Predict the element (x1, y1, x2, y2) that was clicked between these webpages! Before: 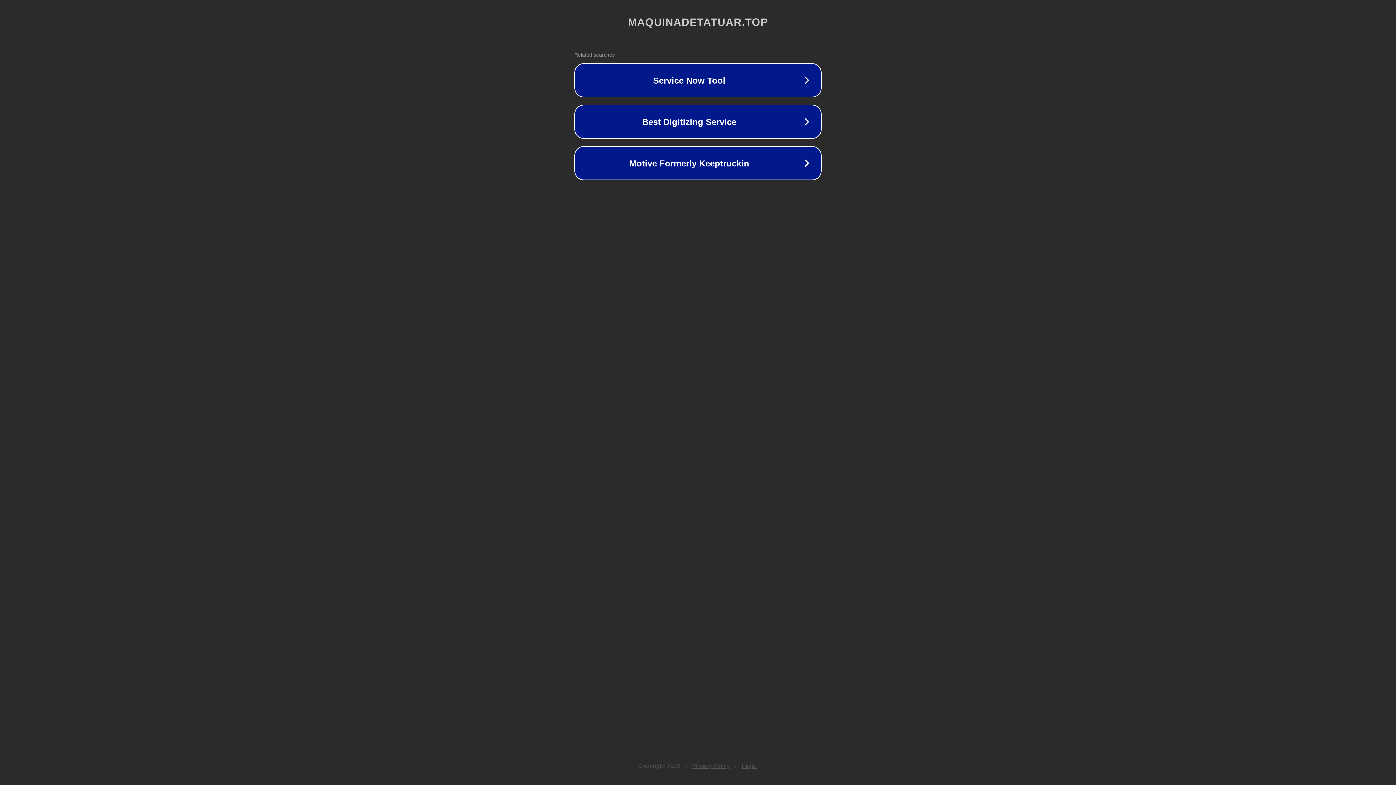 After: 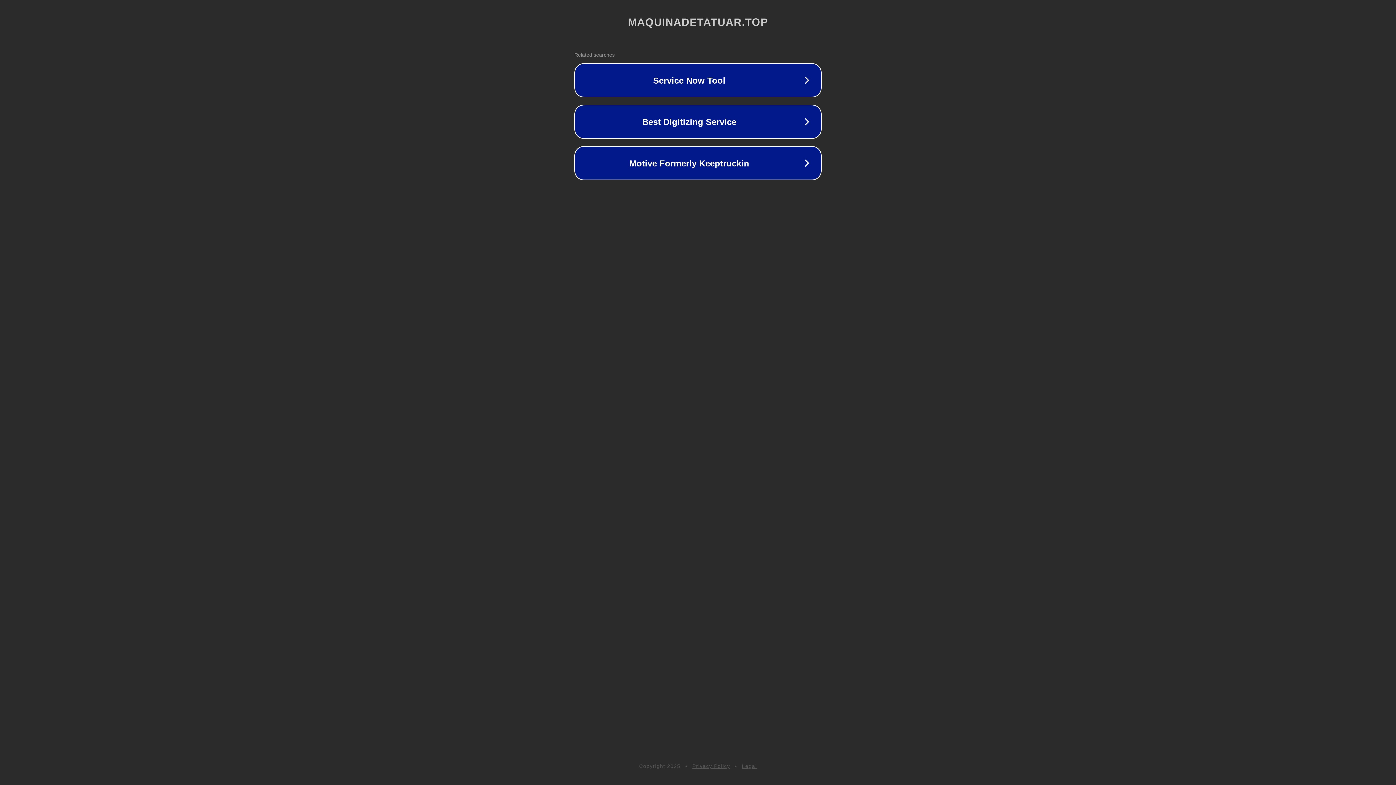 Action: bbox: (742, 763, 757, 769) label: Legal